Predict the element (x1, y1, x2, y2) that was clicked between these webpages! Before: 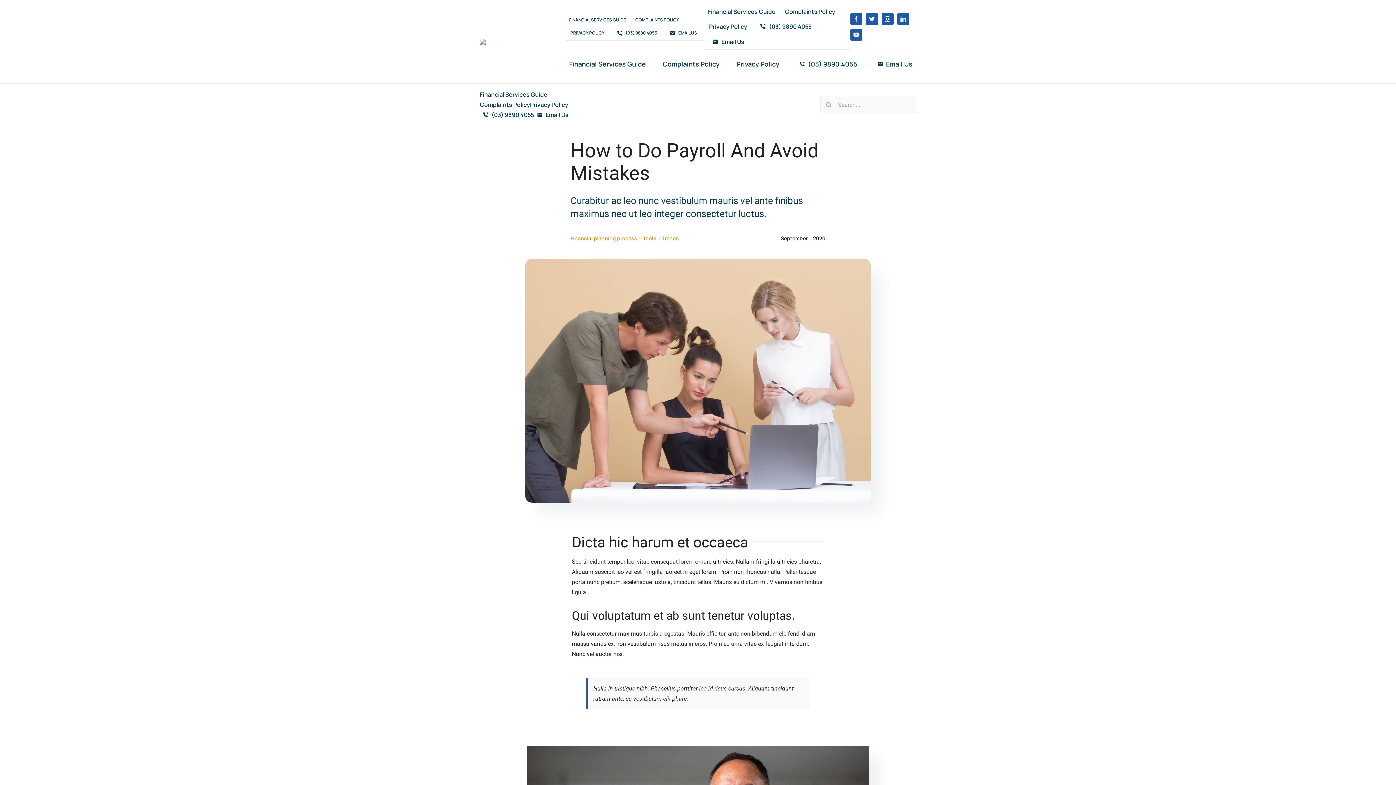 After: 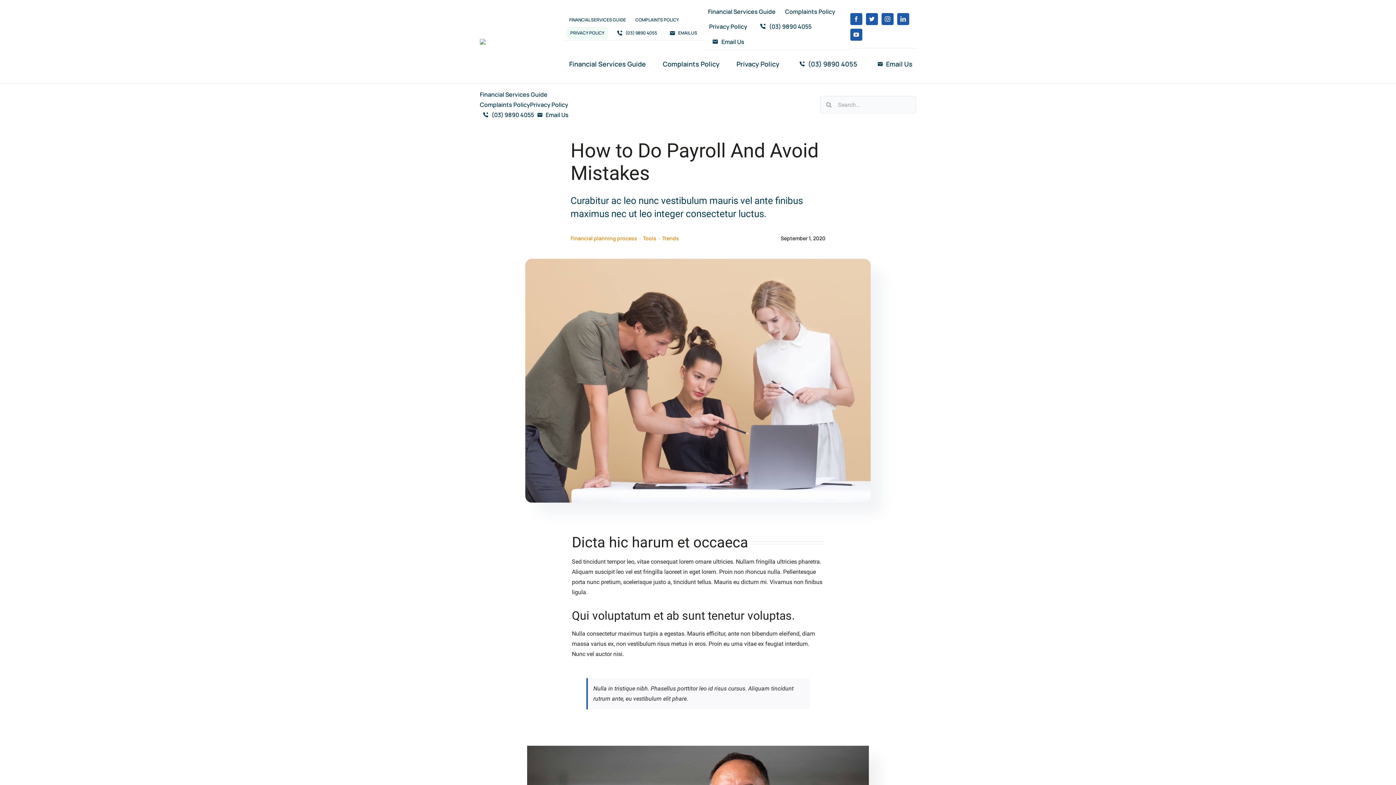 Action: label: PRIVACY POLICY bbox: (566, 26, 608, 38)